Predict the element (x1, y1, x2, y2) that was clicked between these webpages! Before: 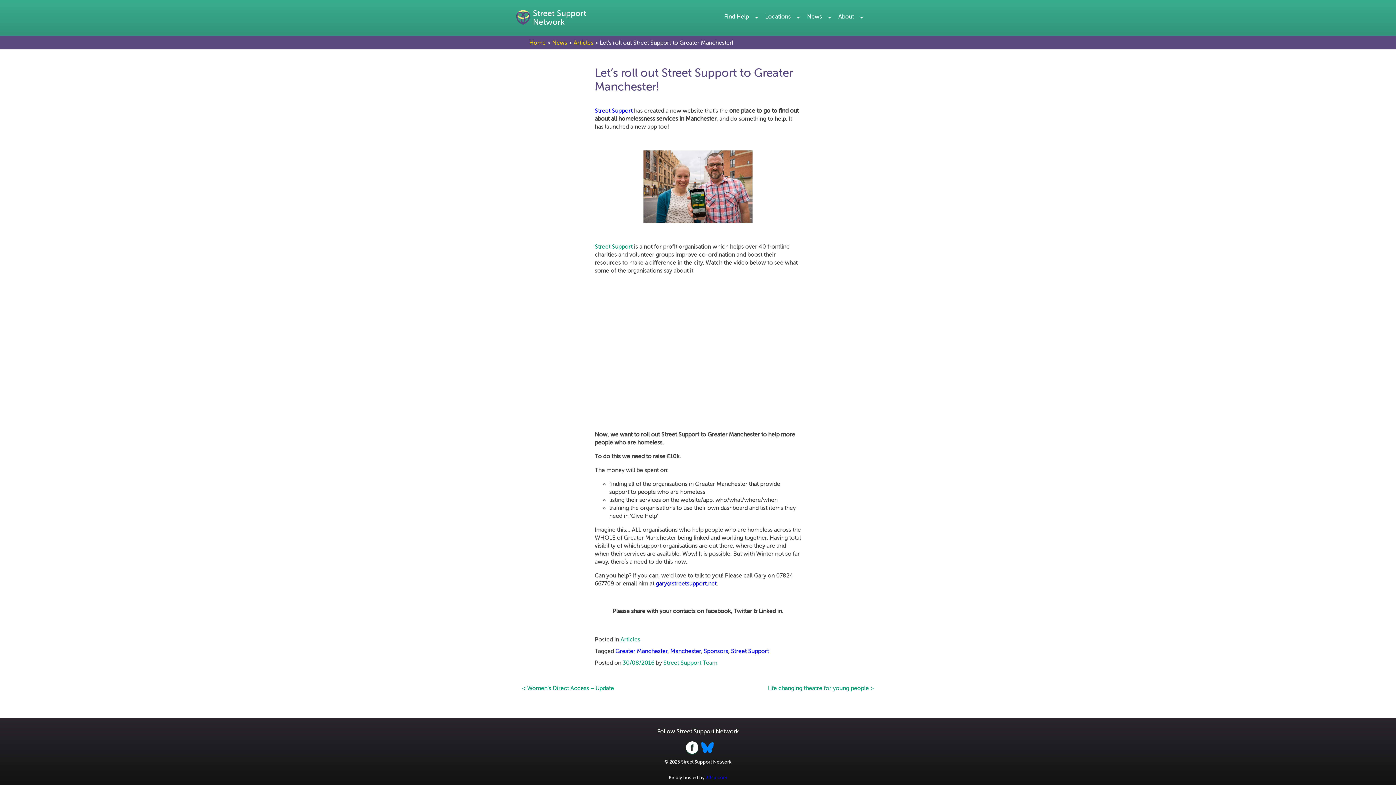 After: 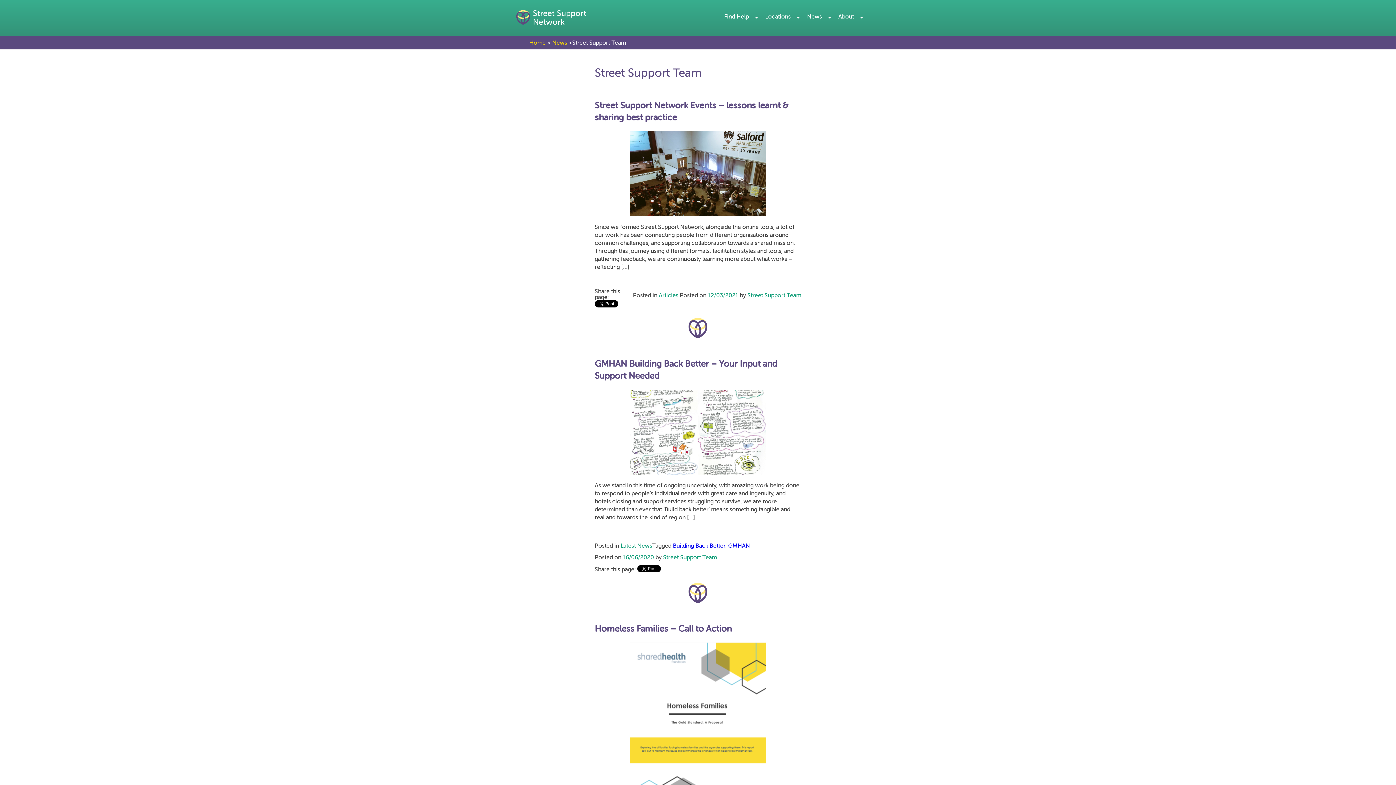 Action: bbox: (663, 660, 717, 666) label: Street Support Team